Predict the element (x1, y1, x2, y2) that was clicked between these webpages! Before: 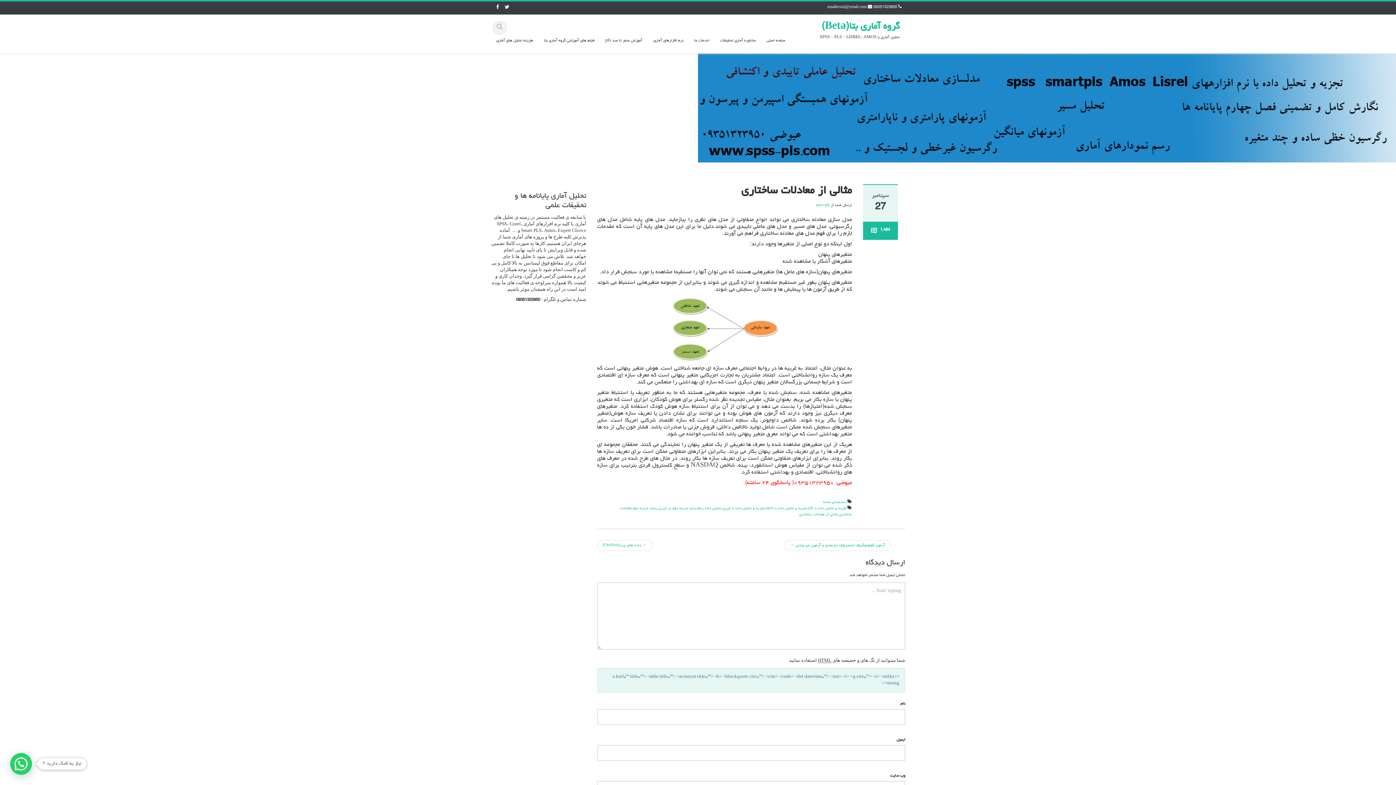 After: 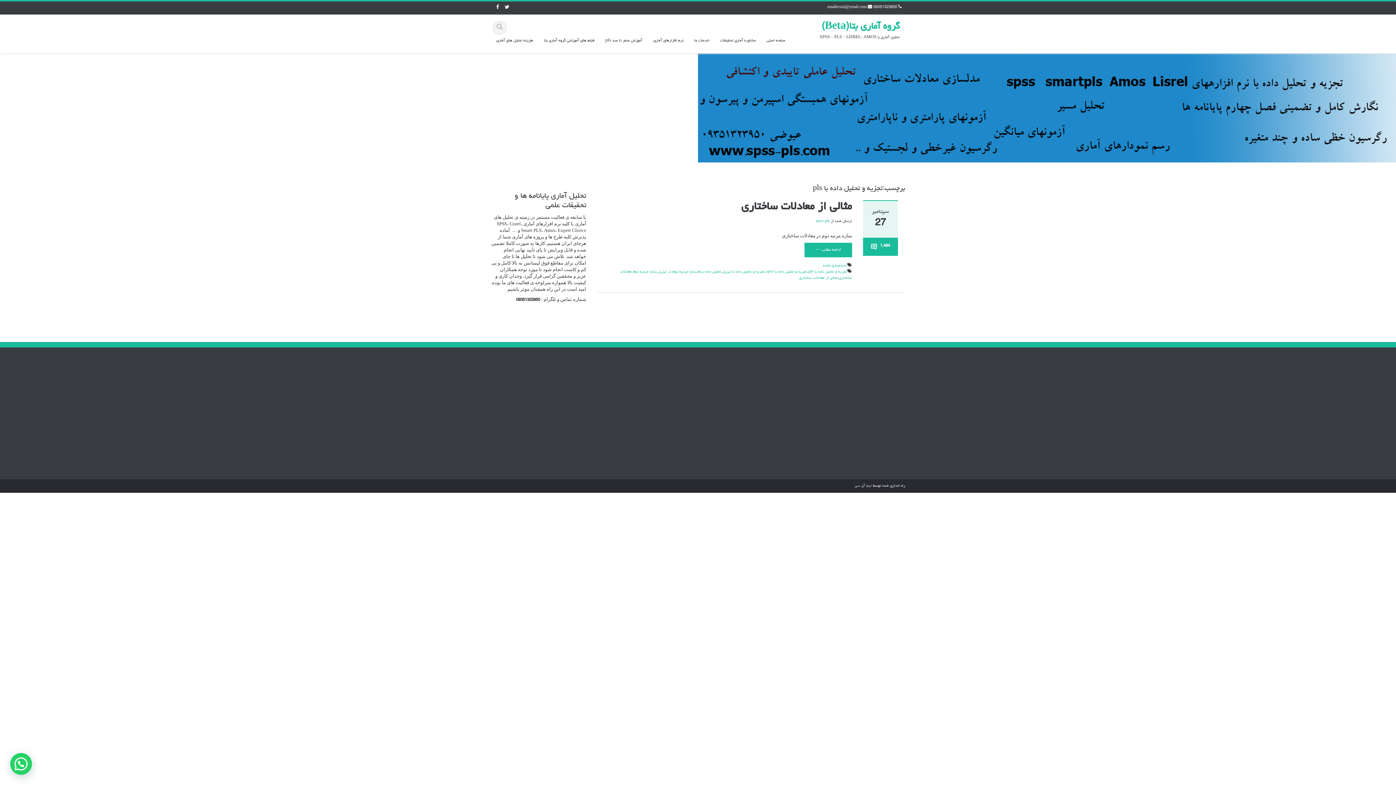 Action: bbox: (808, 506, 847, 511) label: تجزيه و تحليل داده با pls